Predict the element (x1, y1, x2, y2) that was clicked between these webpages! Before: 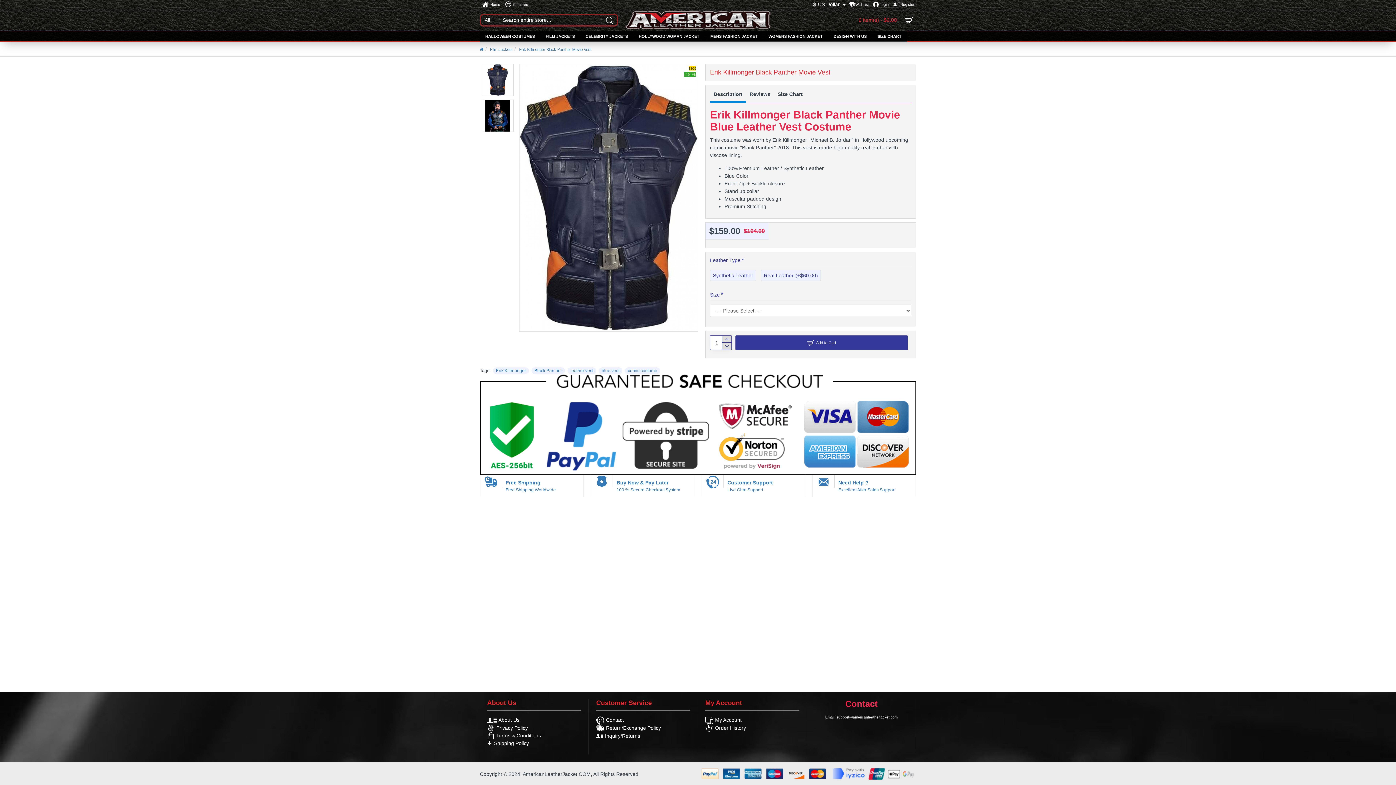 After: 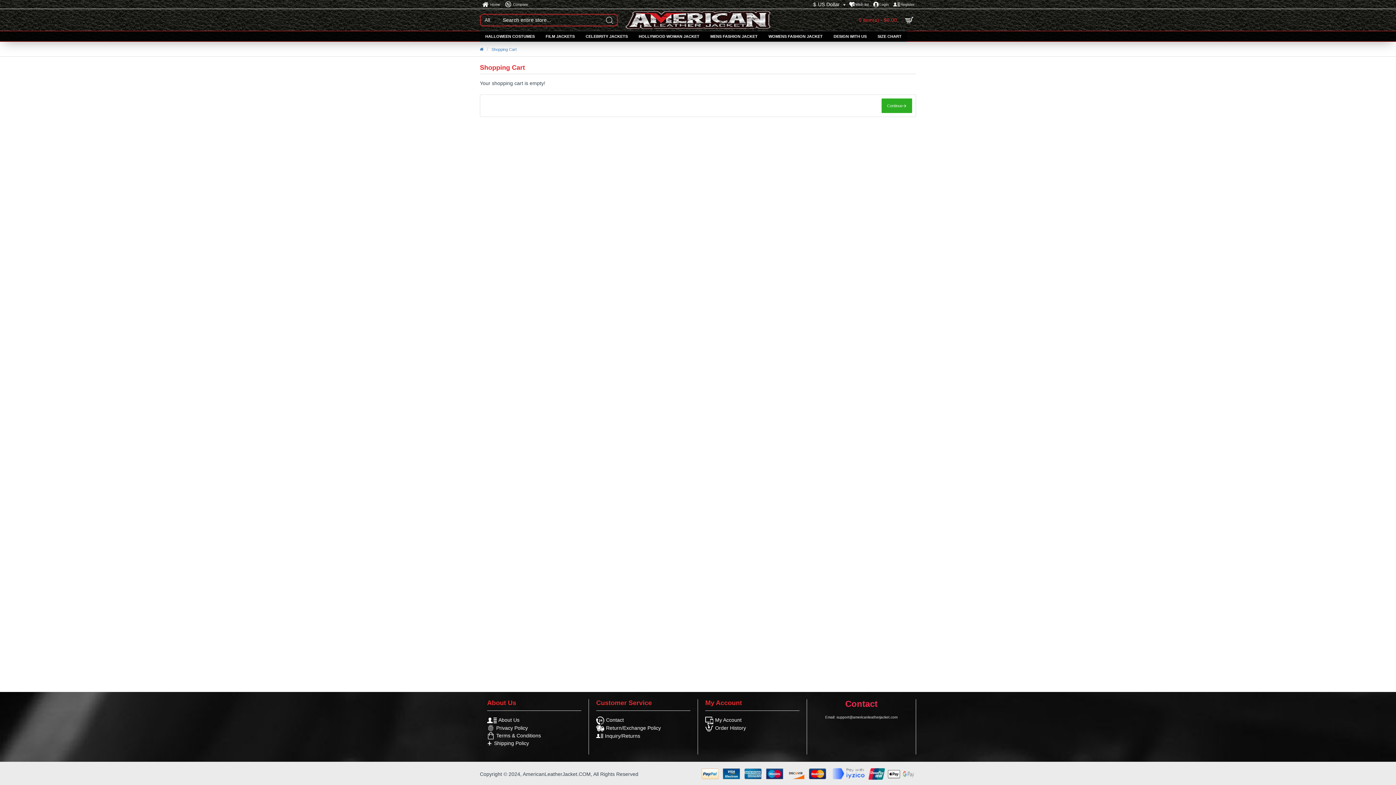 Action: label: 0 item(s) - $0.00 bbox: (849, 13, 916, 26)